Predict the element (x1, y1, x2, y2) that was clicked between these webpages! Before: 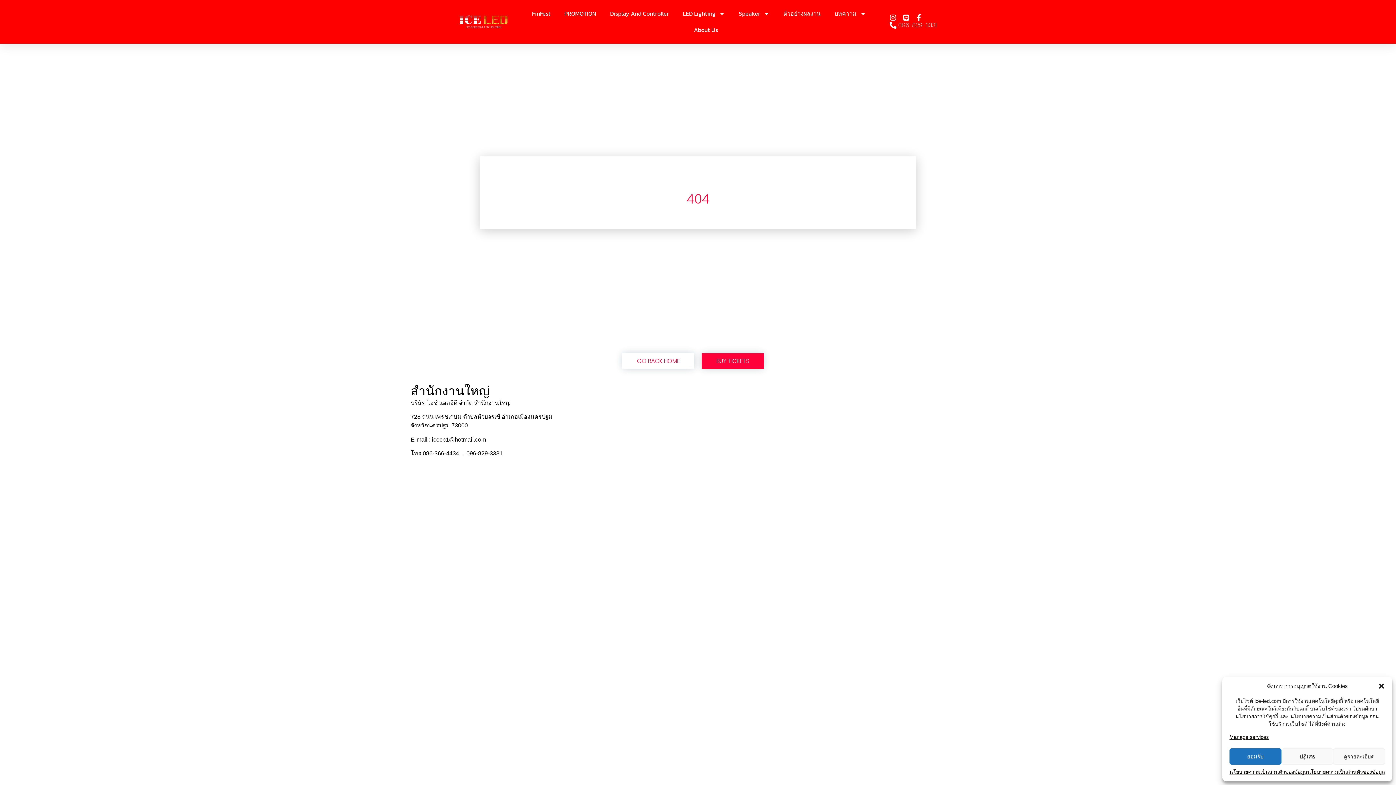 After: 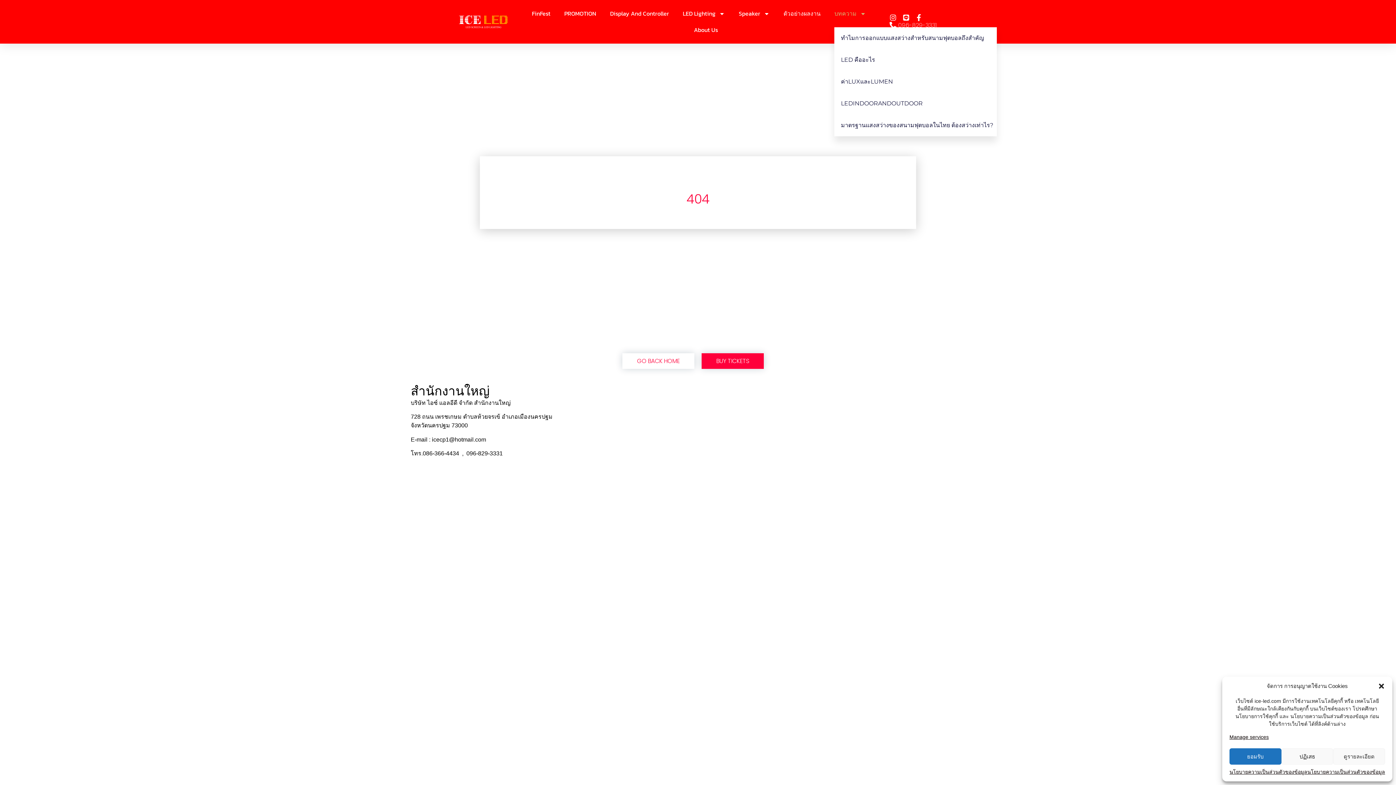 Action: label: บทความ bbox: (834, 5, 866, 21)